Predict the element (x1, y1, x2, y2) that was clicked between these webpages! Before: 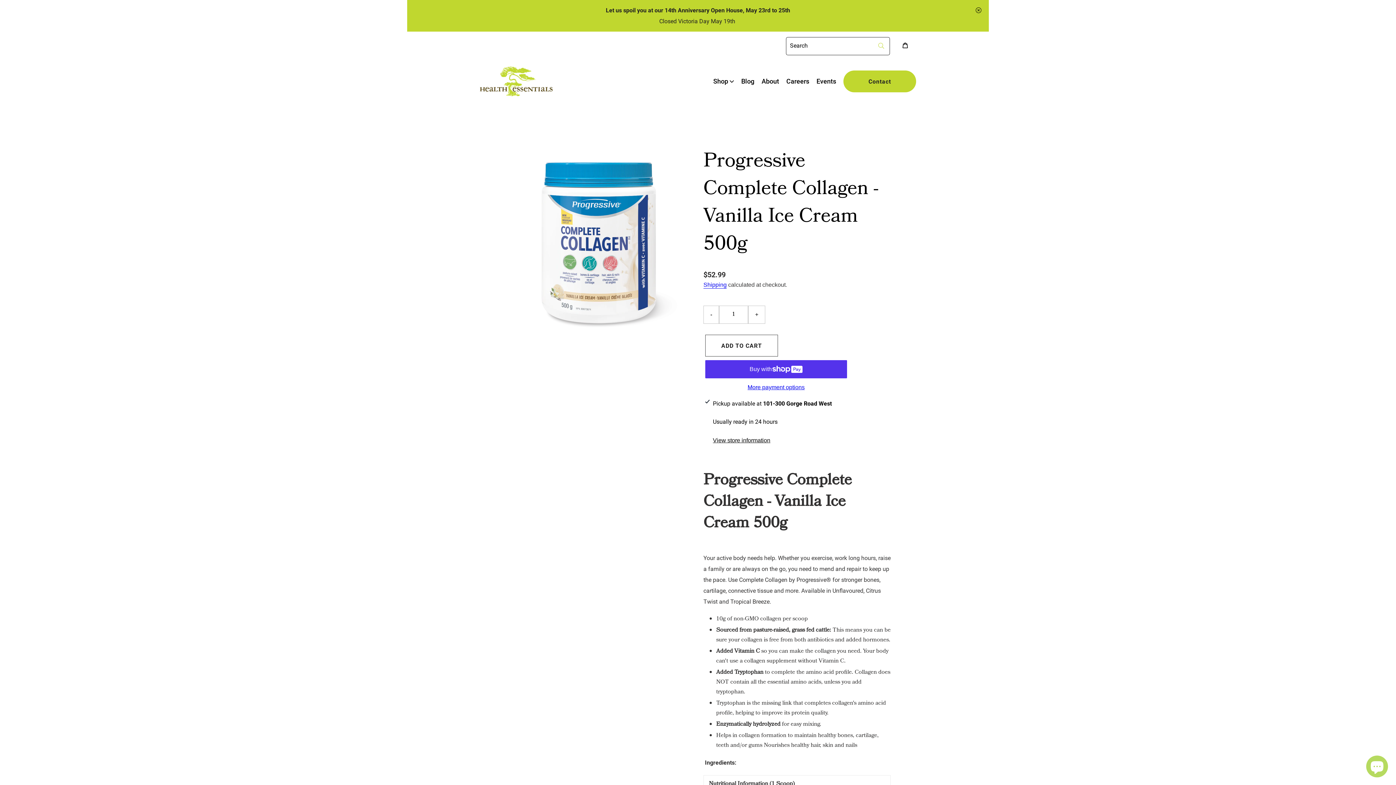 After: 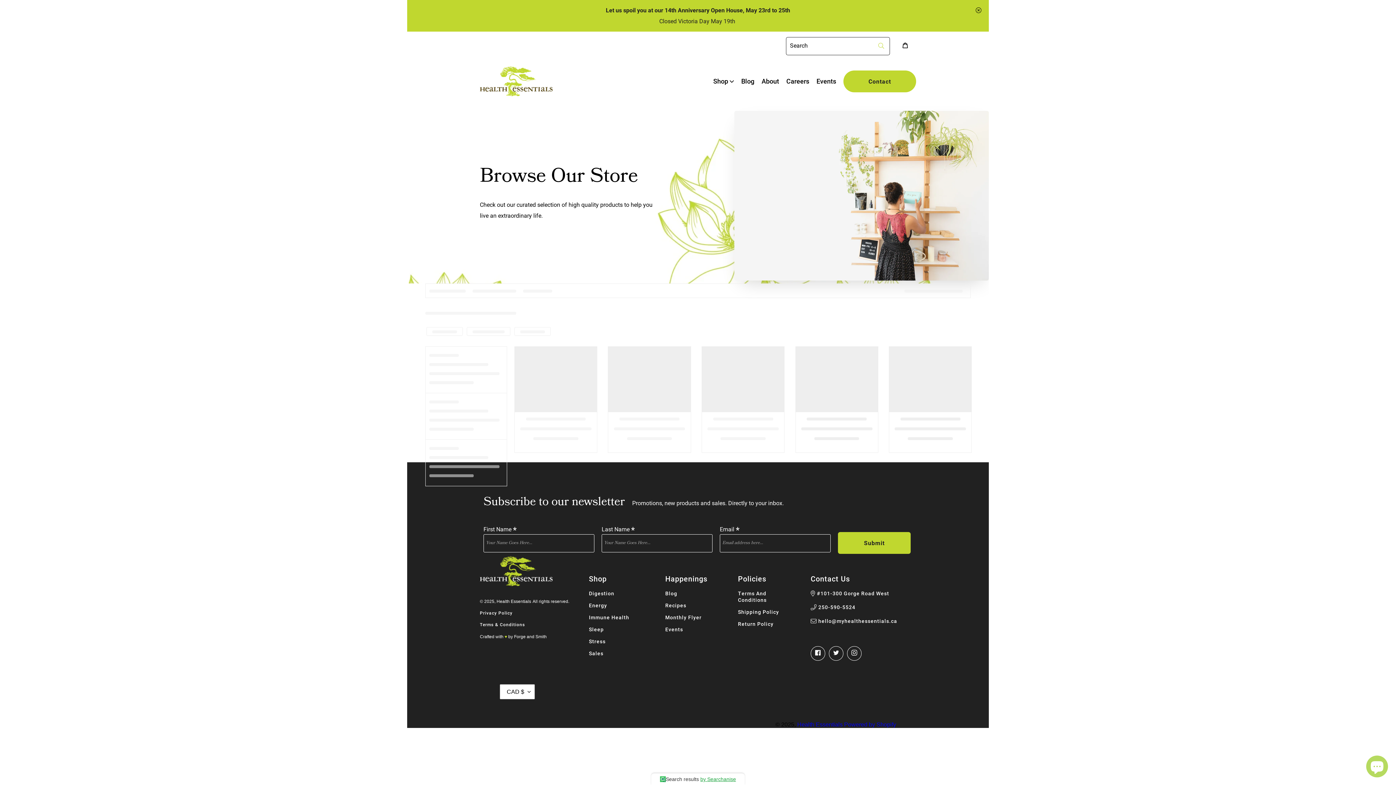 Action: bbox: (876, 42, 886, 49)